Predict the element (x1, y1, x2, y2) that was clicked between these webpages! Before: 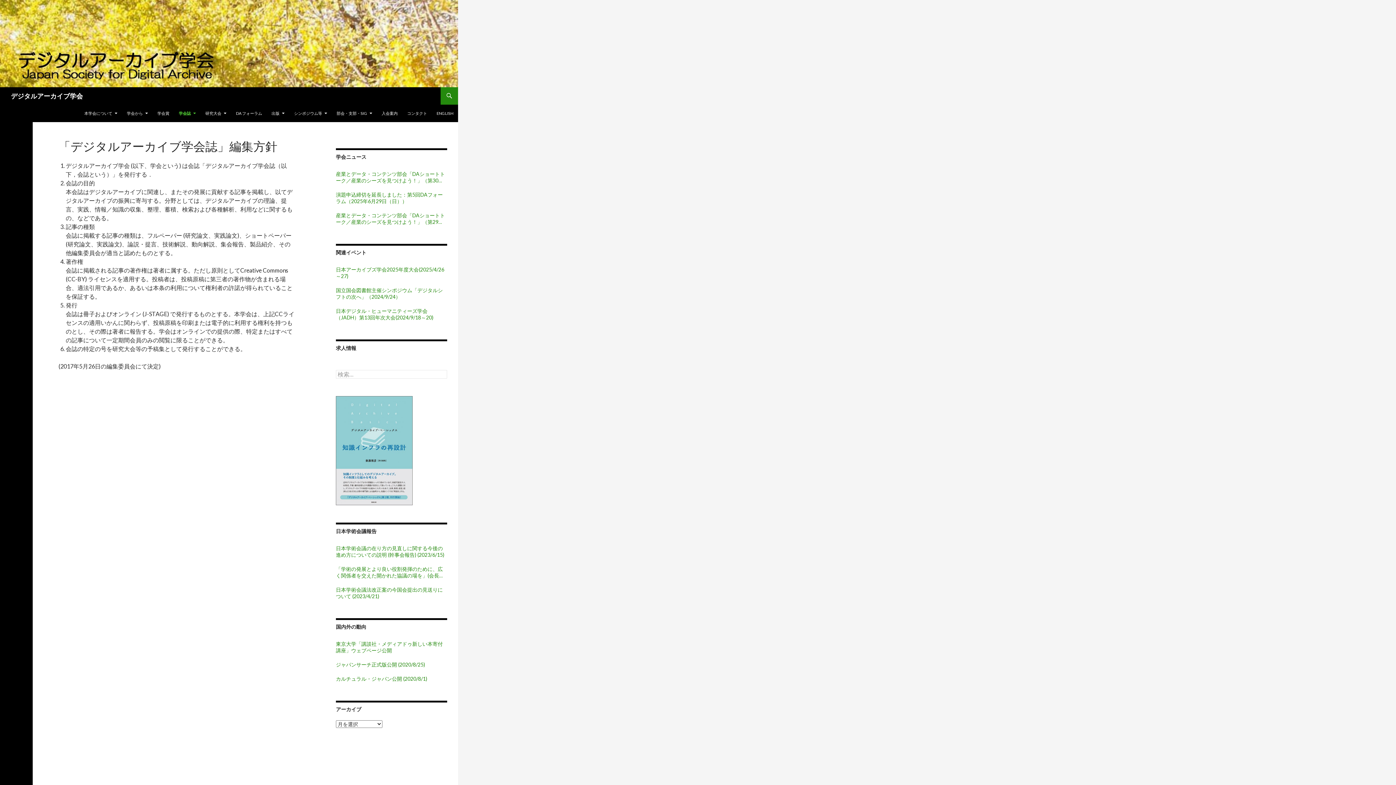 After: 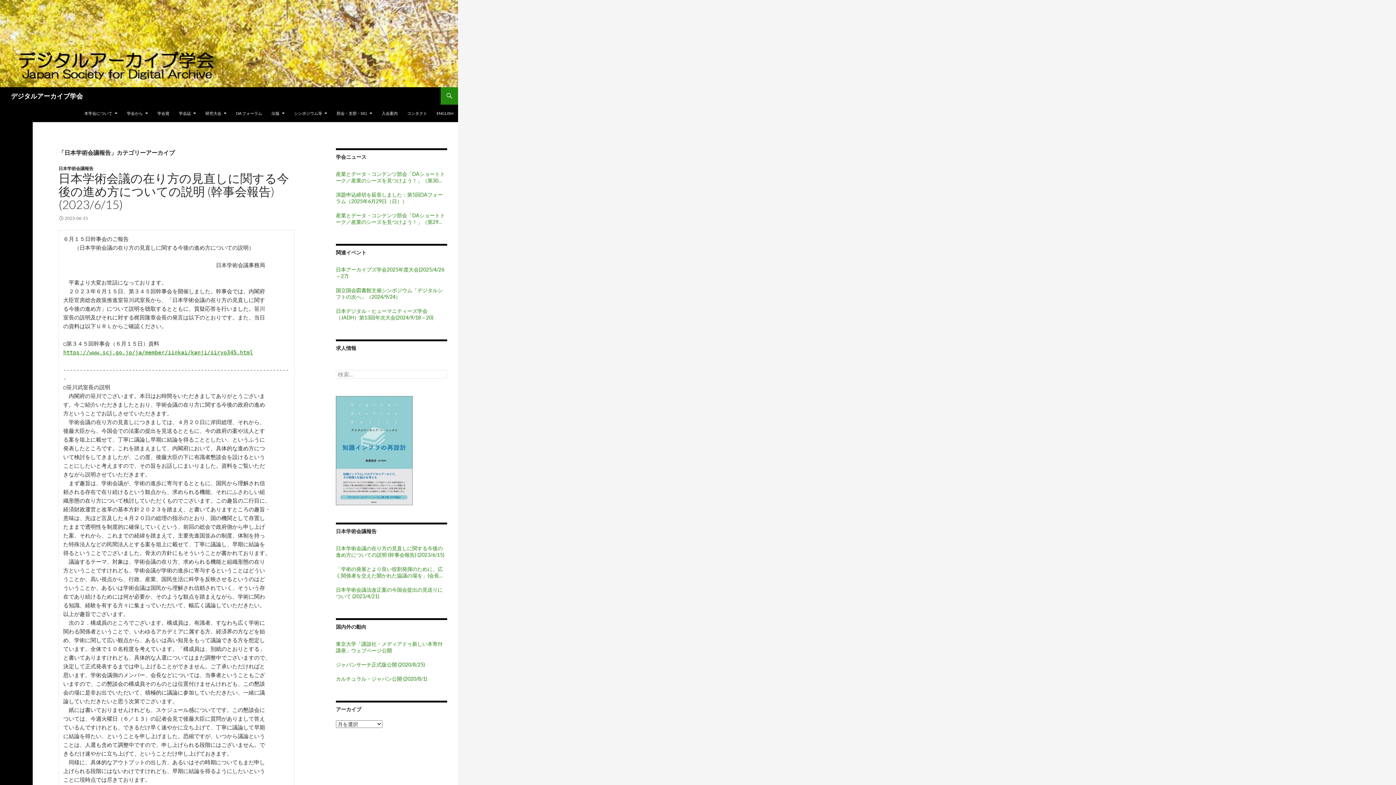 Action: label: 日本学術会議報告 bbox: (336, 528, 376, 534)